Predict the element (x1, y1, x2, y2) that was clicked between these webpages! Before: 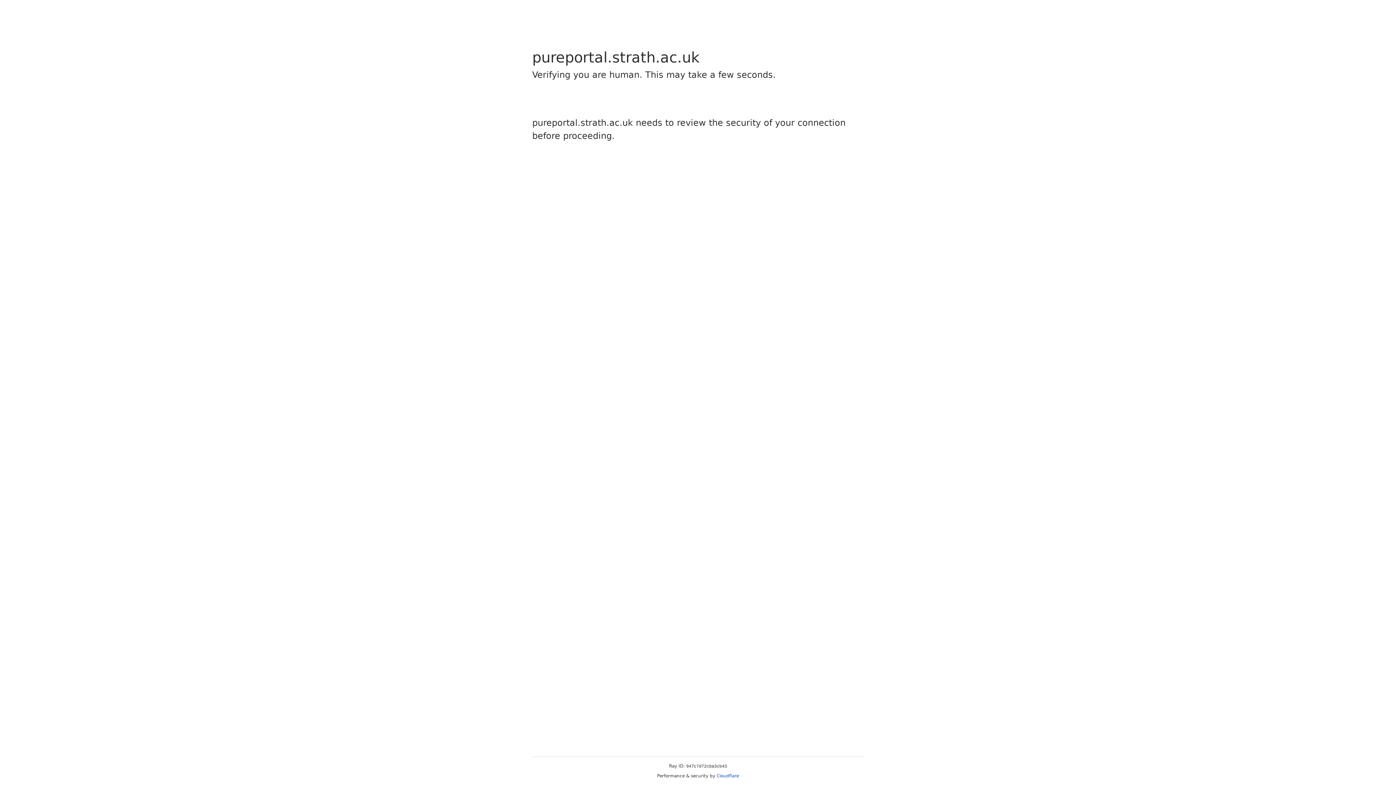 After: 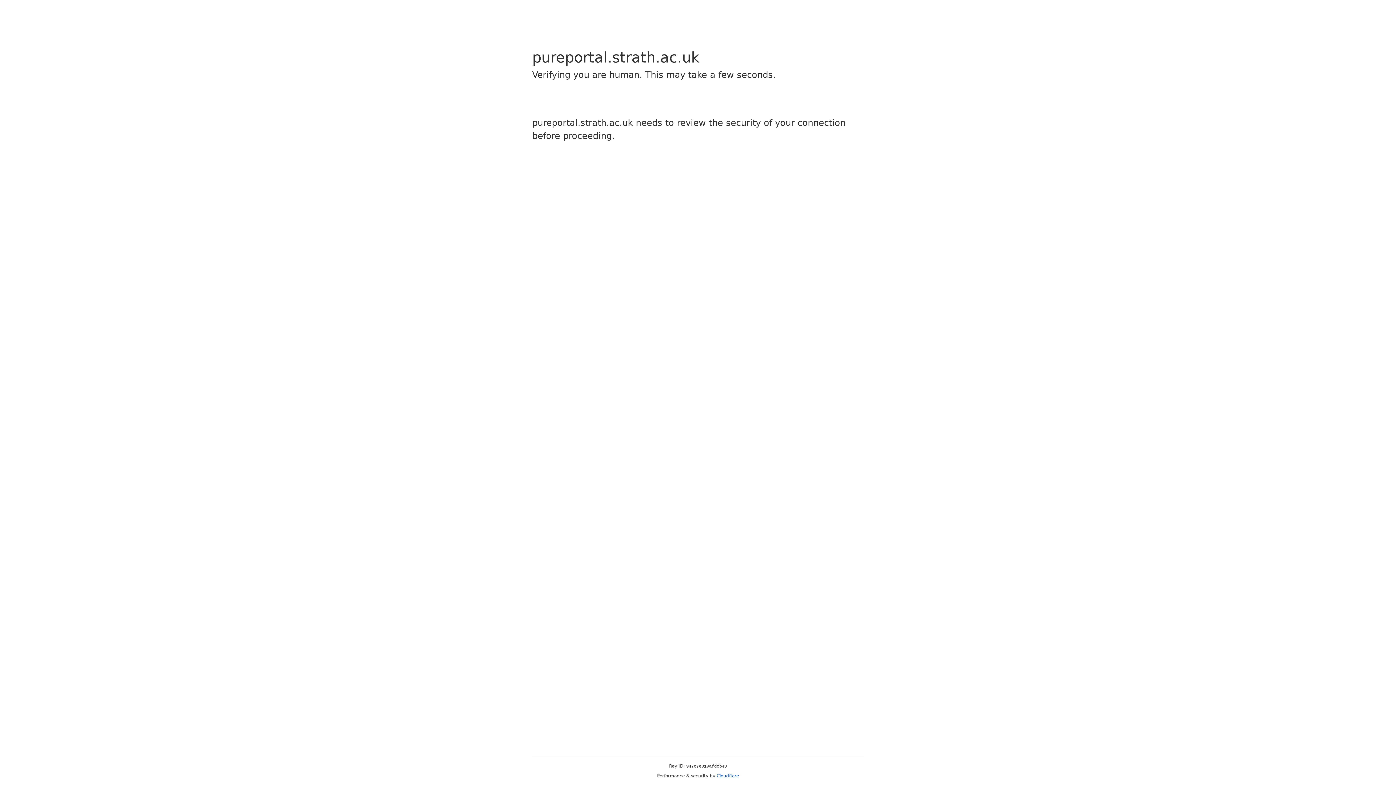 Action: label: Cloudflare bbox: (716, 773, 739, 778)